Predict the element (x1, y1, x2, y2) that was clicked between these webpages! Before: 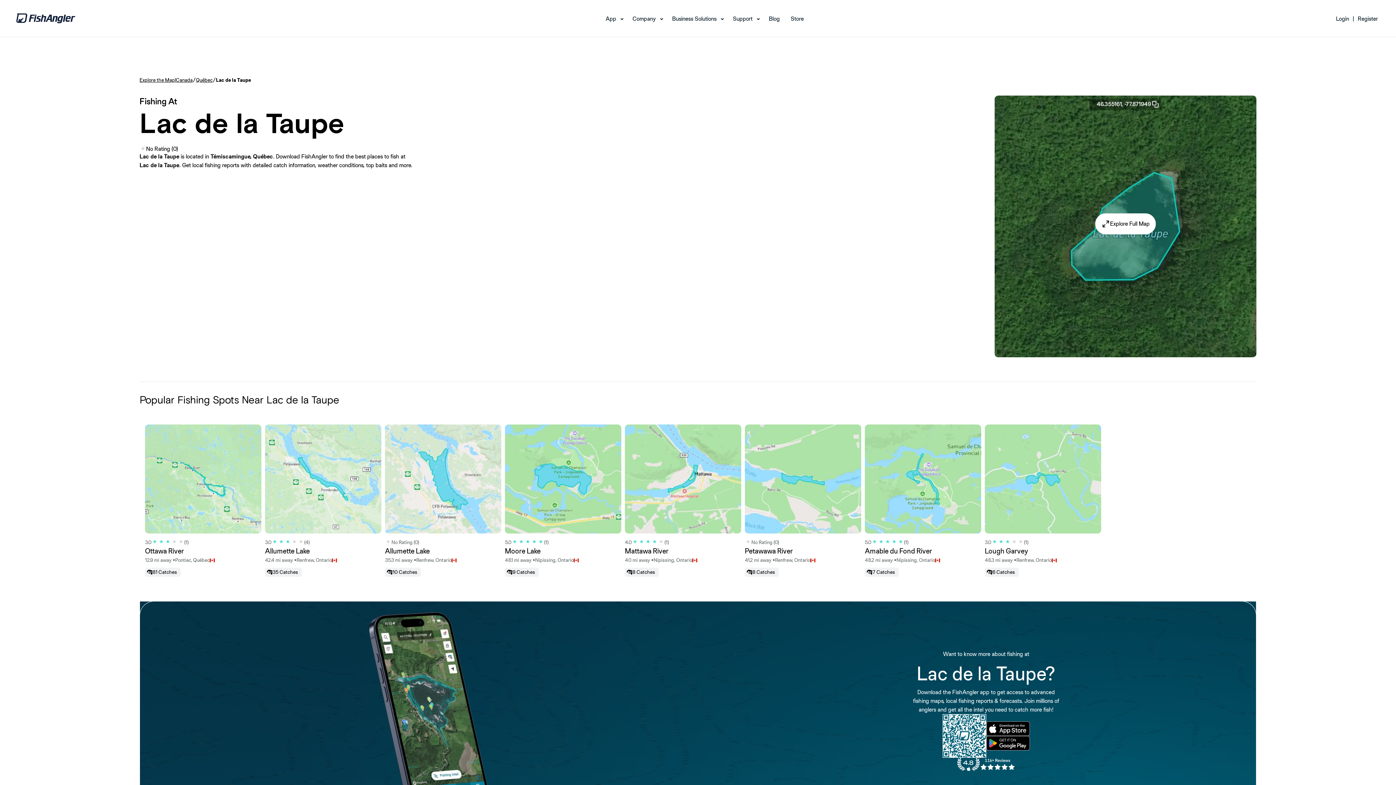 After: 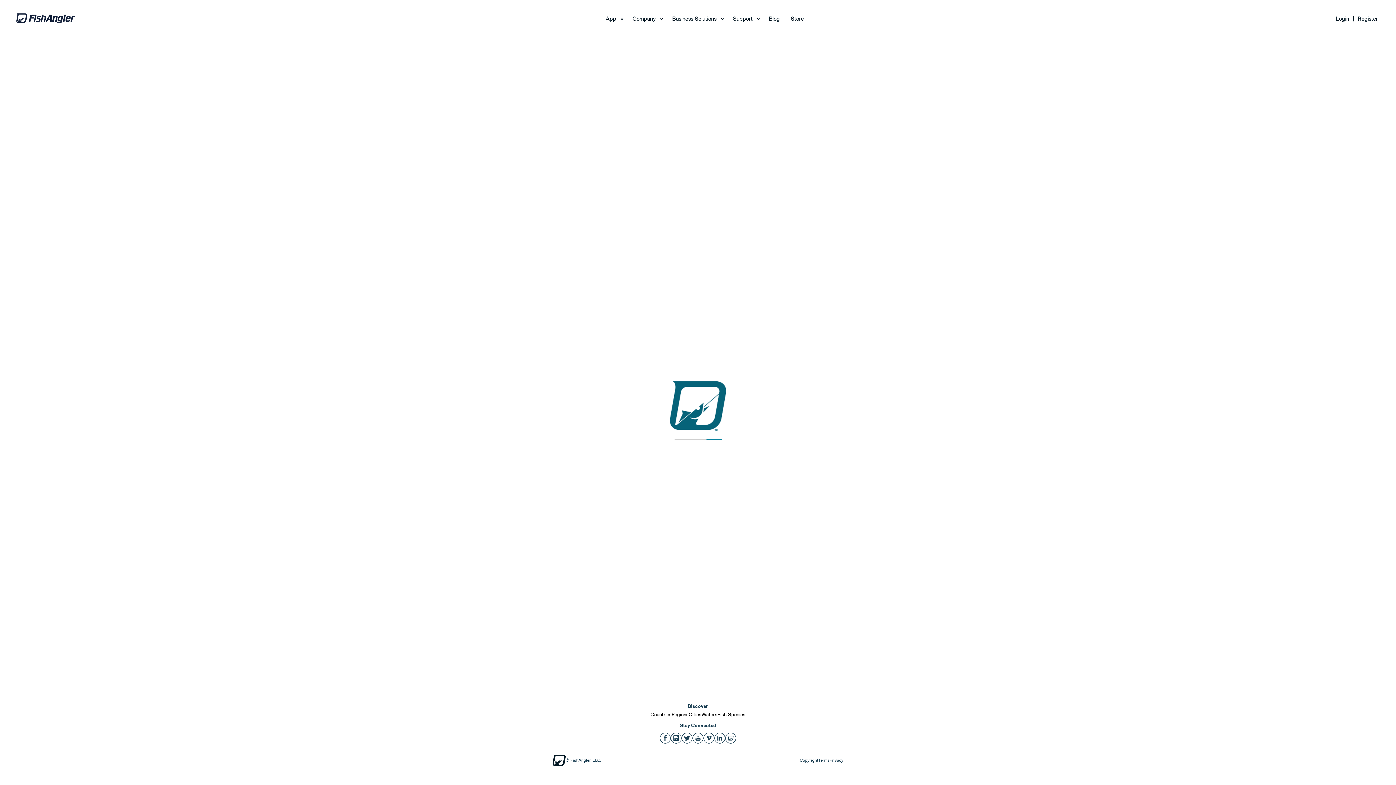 Action: label: App bbox: (605, 14, 616, 22)